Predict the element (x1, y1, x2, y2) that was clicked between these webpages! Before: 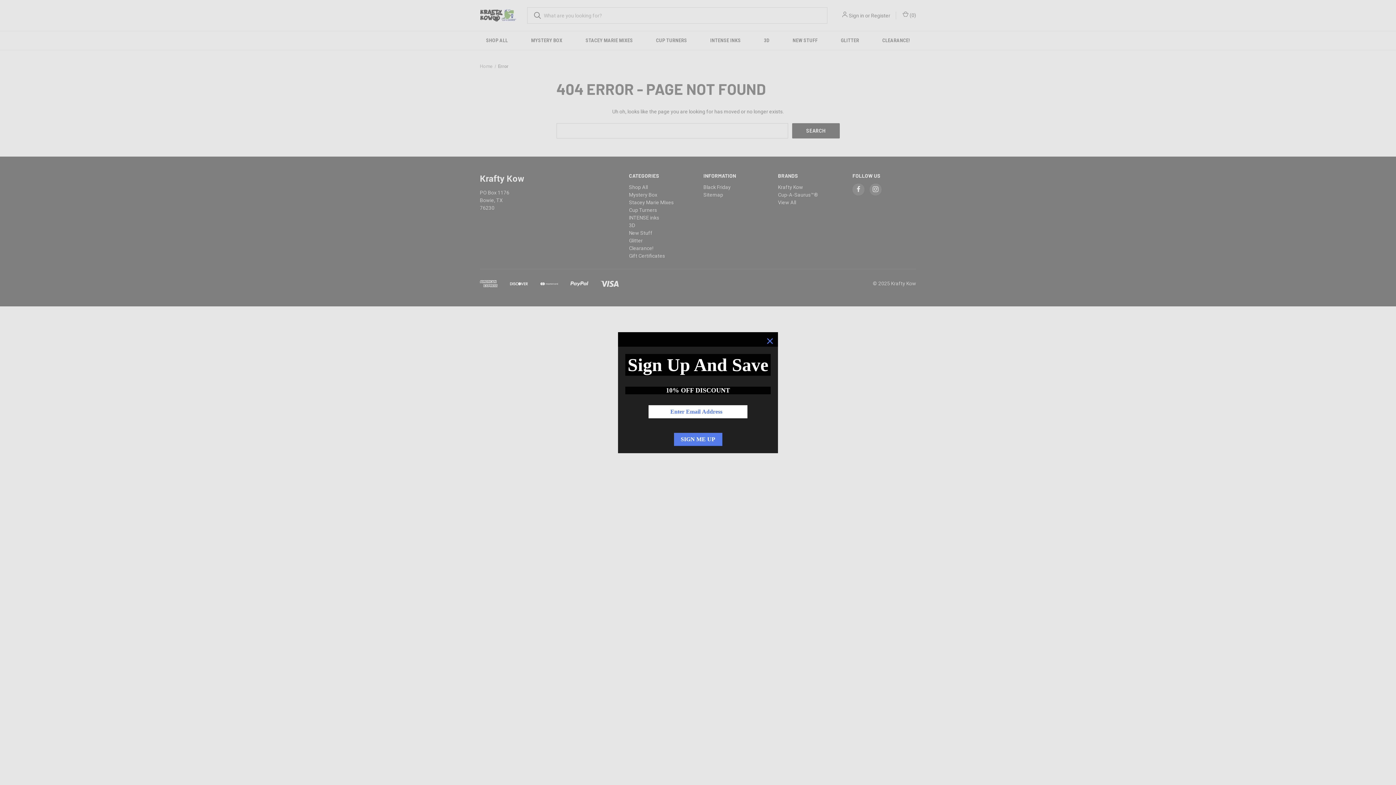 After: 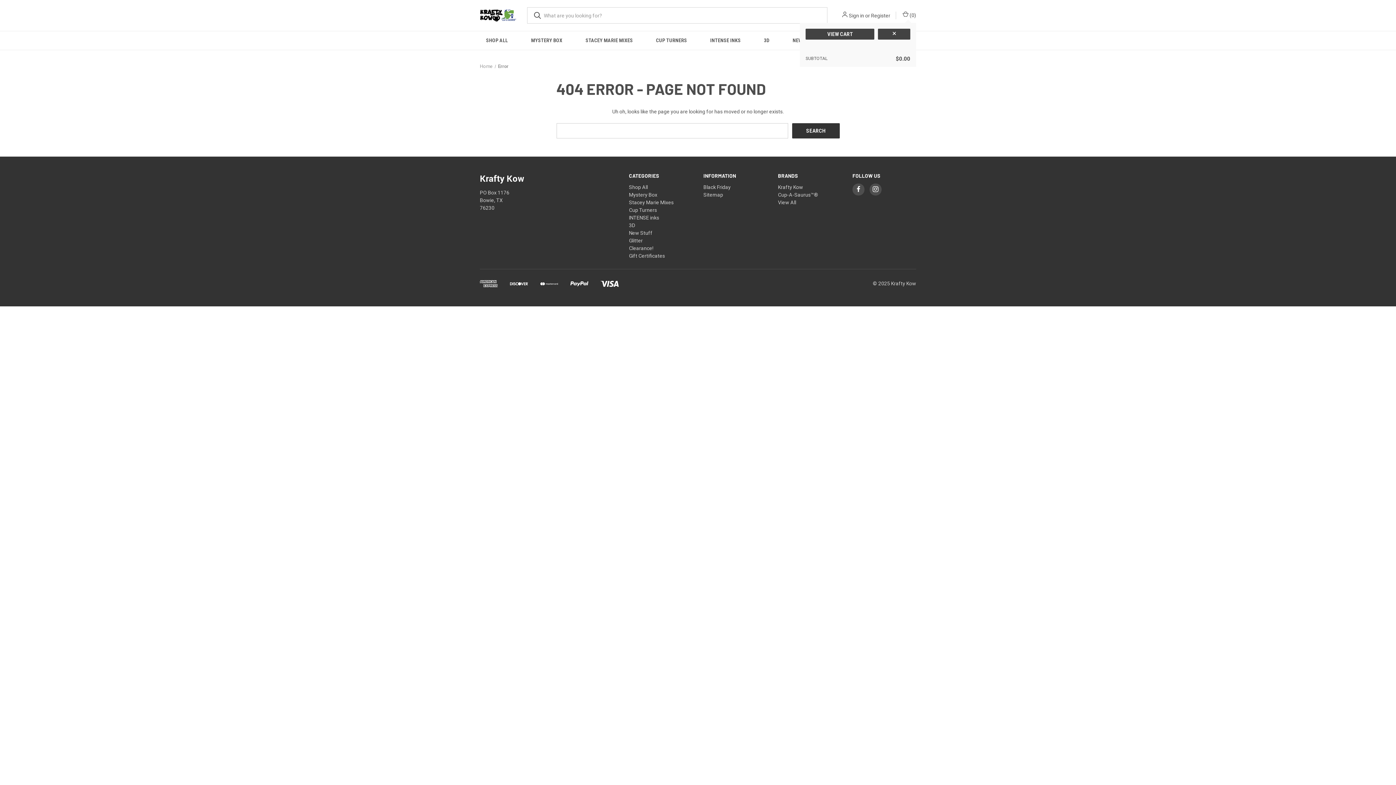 Action: label: Cart with 0 items bbox: (901, 11, 916, 19)